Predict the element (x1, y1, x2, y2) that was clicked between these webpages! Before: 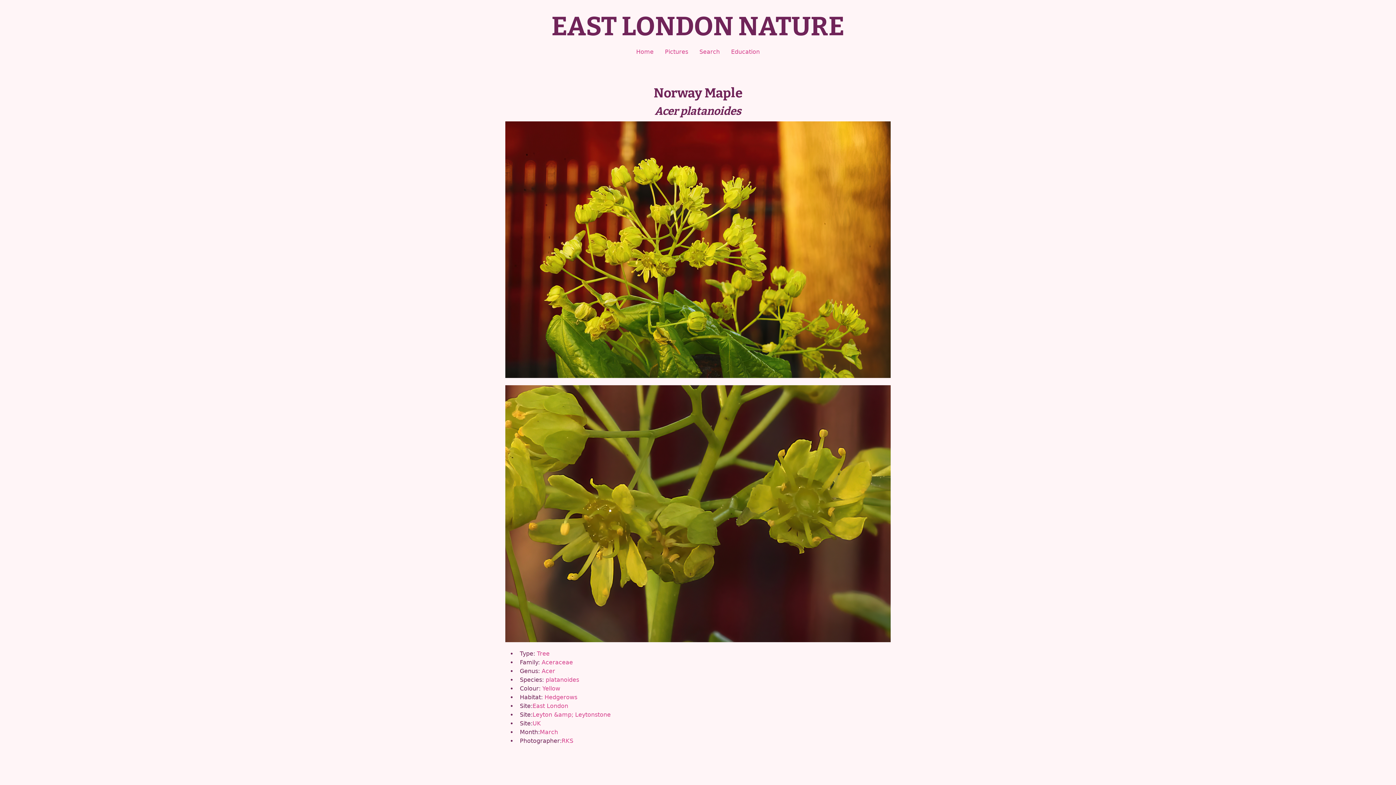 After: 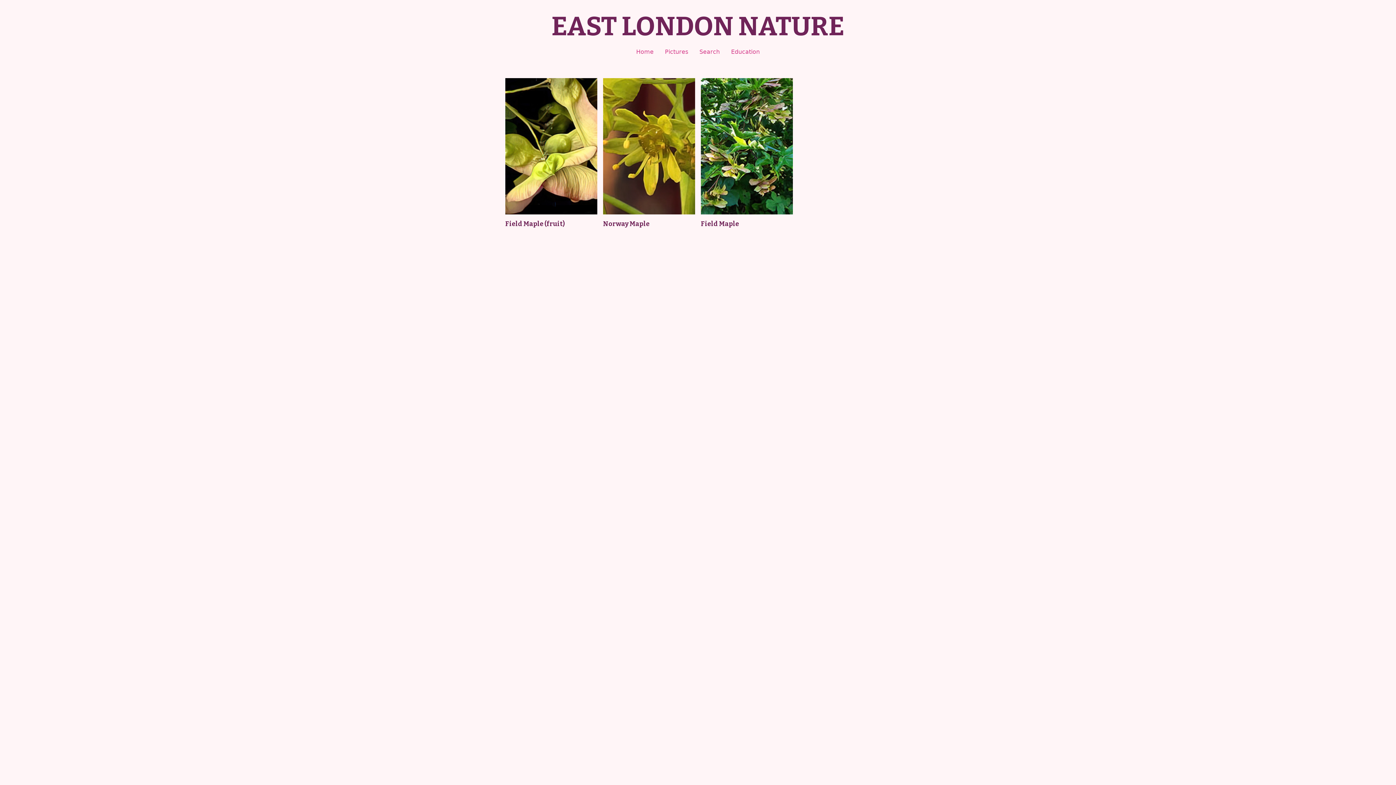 Action: bbox: (541, 659, 573, 666) label: Aceraceae